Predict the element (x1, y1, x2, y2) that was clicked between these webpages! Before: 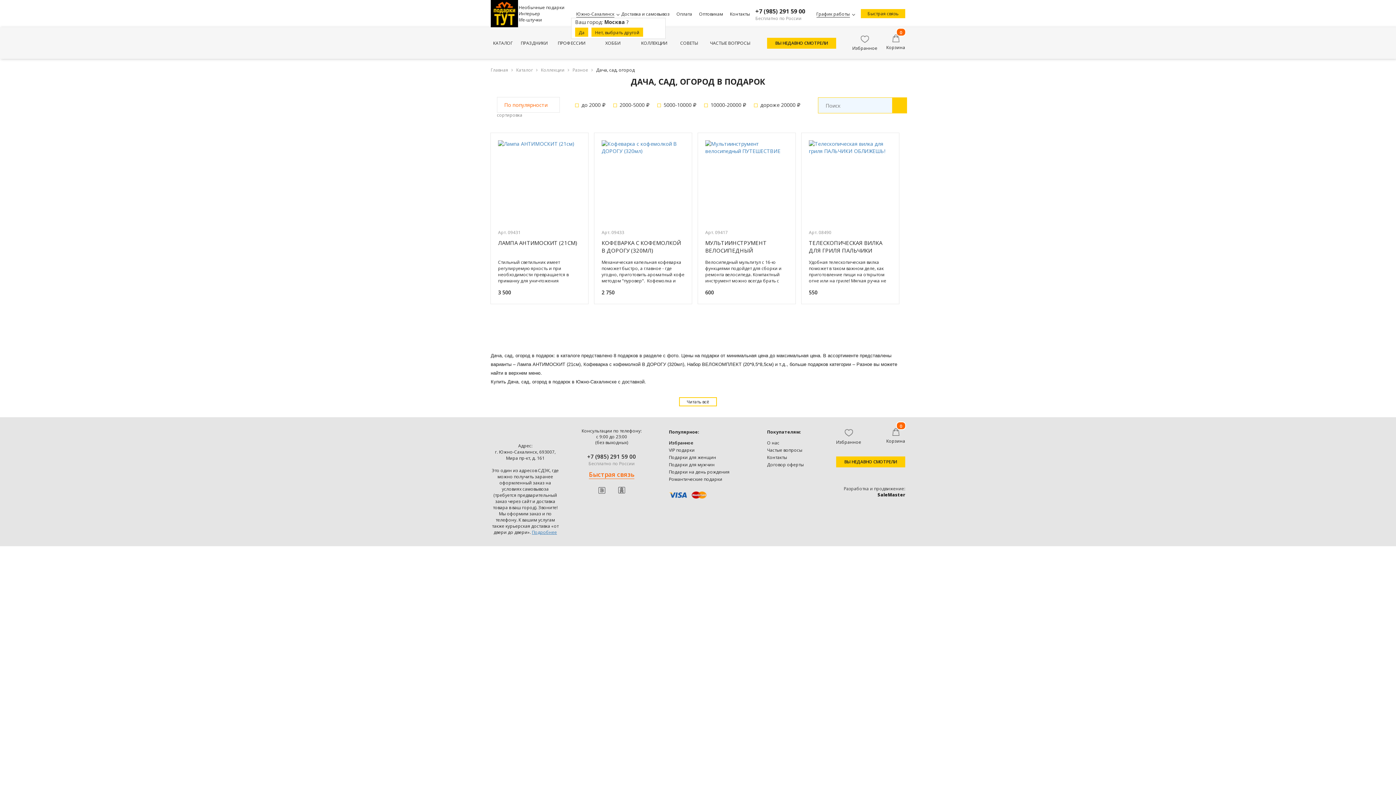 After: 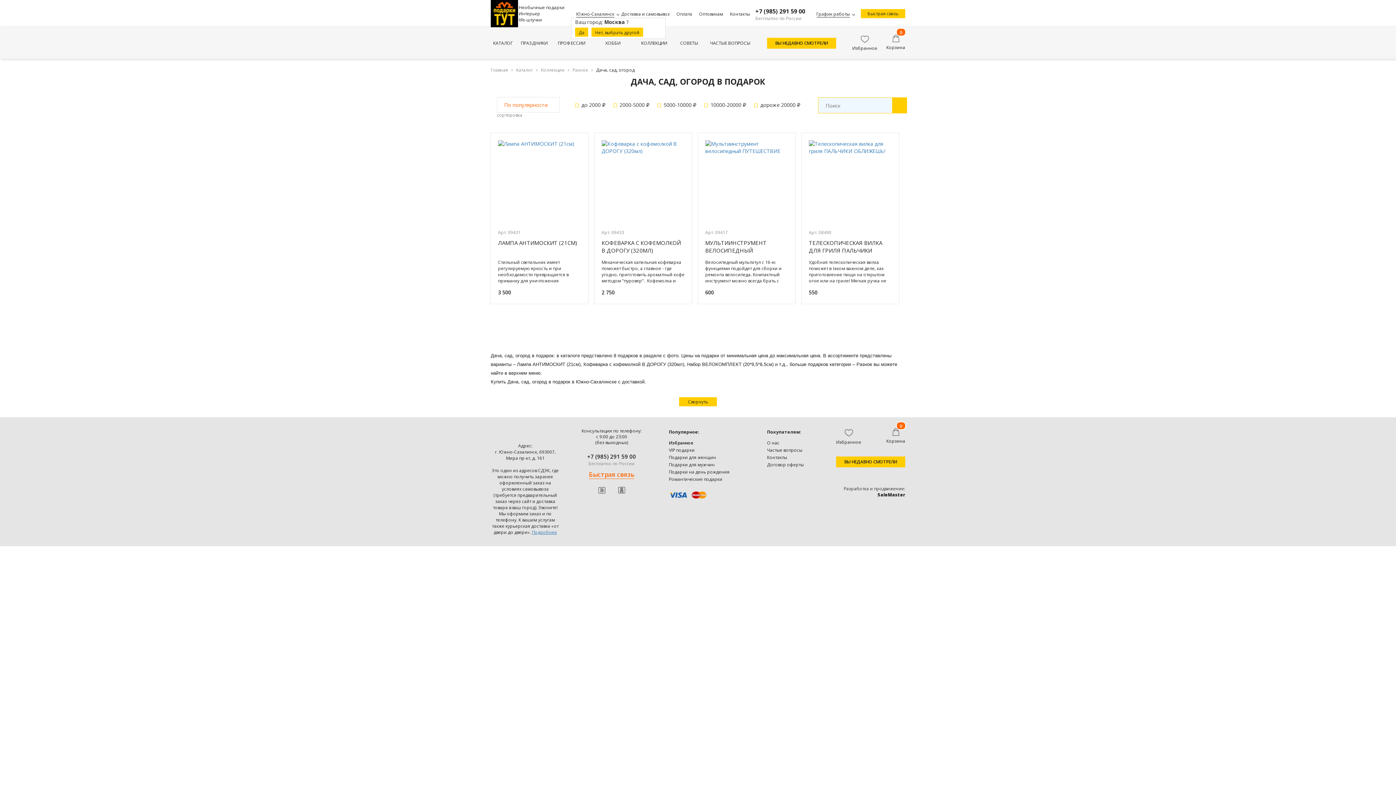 Action: bbox: (679, 397, 717, 406) label: Читать всё